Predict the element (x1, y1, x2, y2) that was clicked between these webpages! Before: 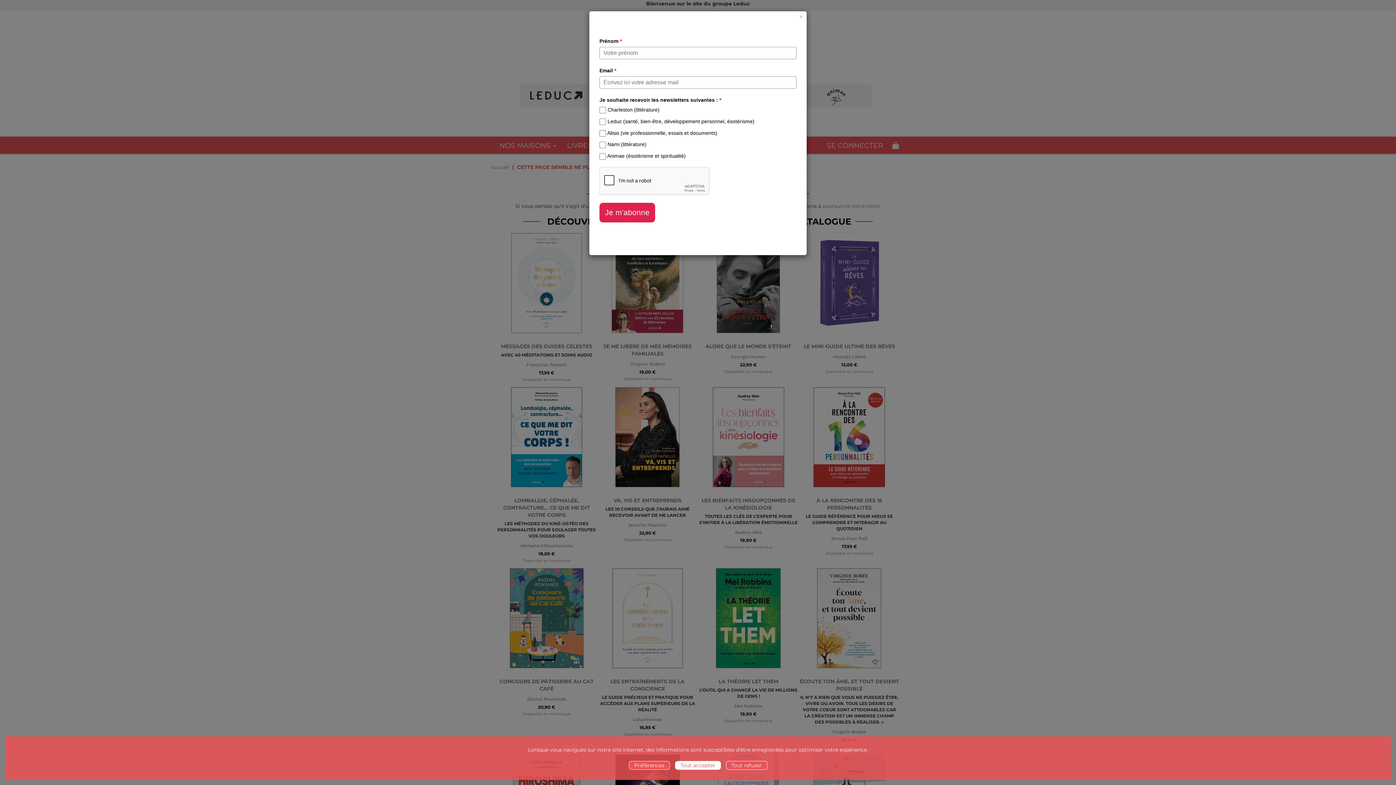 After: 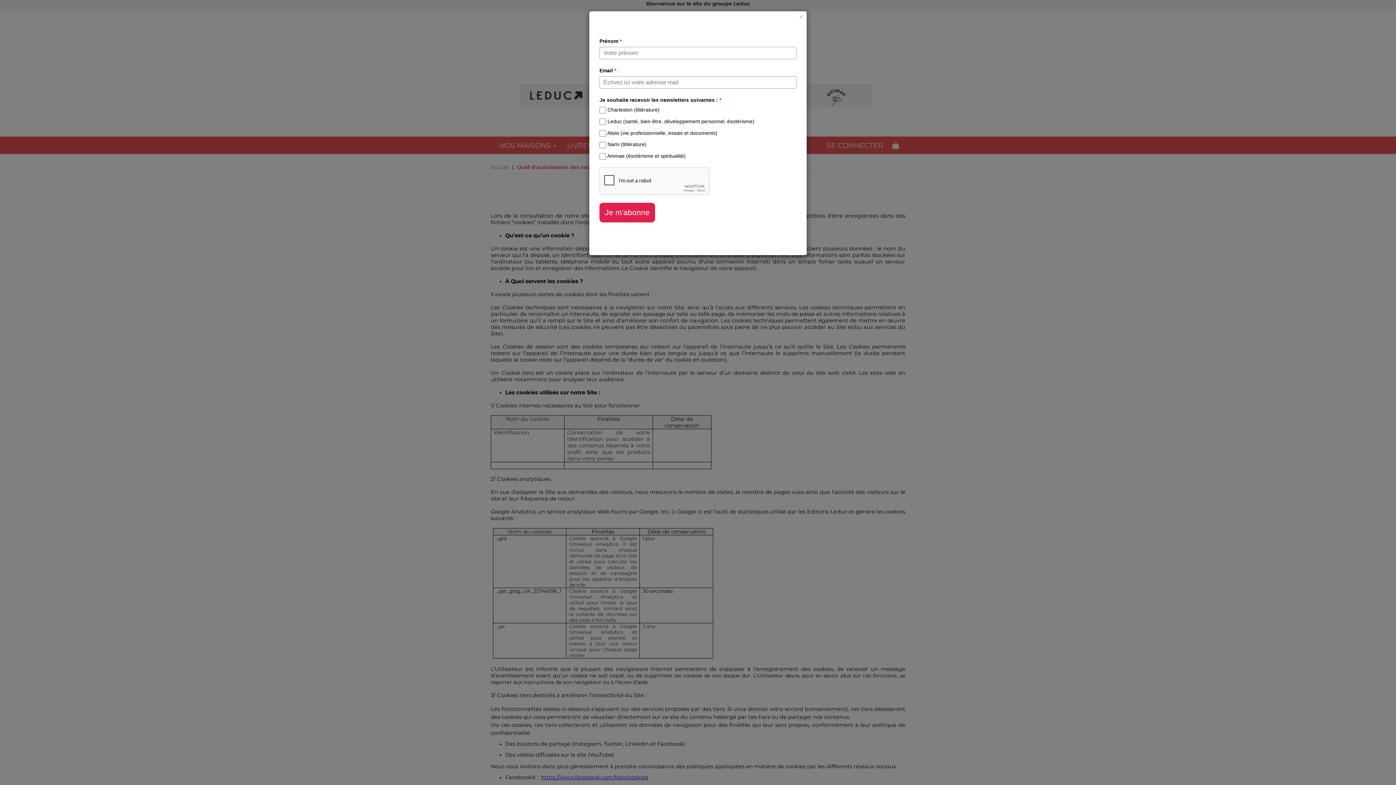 Action: label: Préférences bbox: (628, 761, 670, 770)